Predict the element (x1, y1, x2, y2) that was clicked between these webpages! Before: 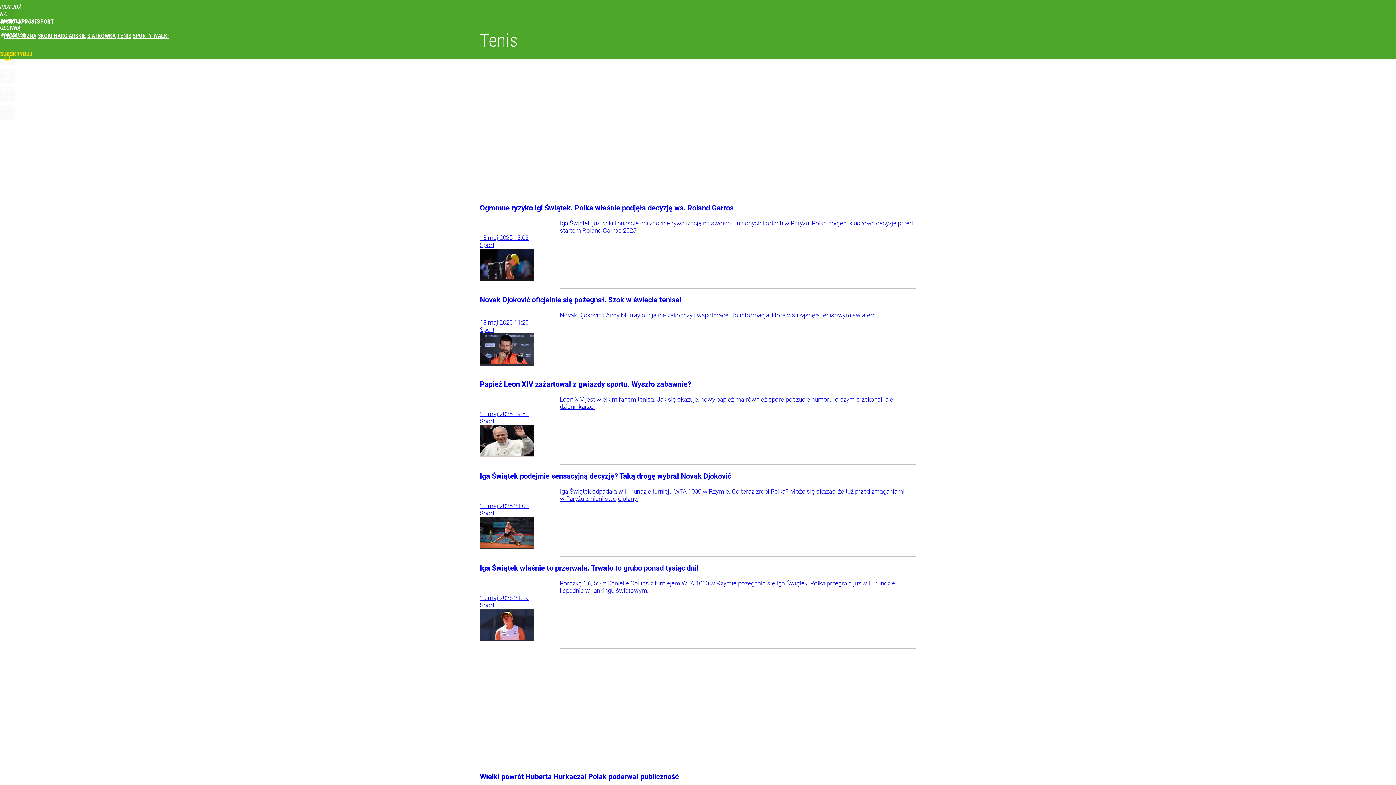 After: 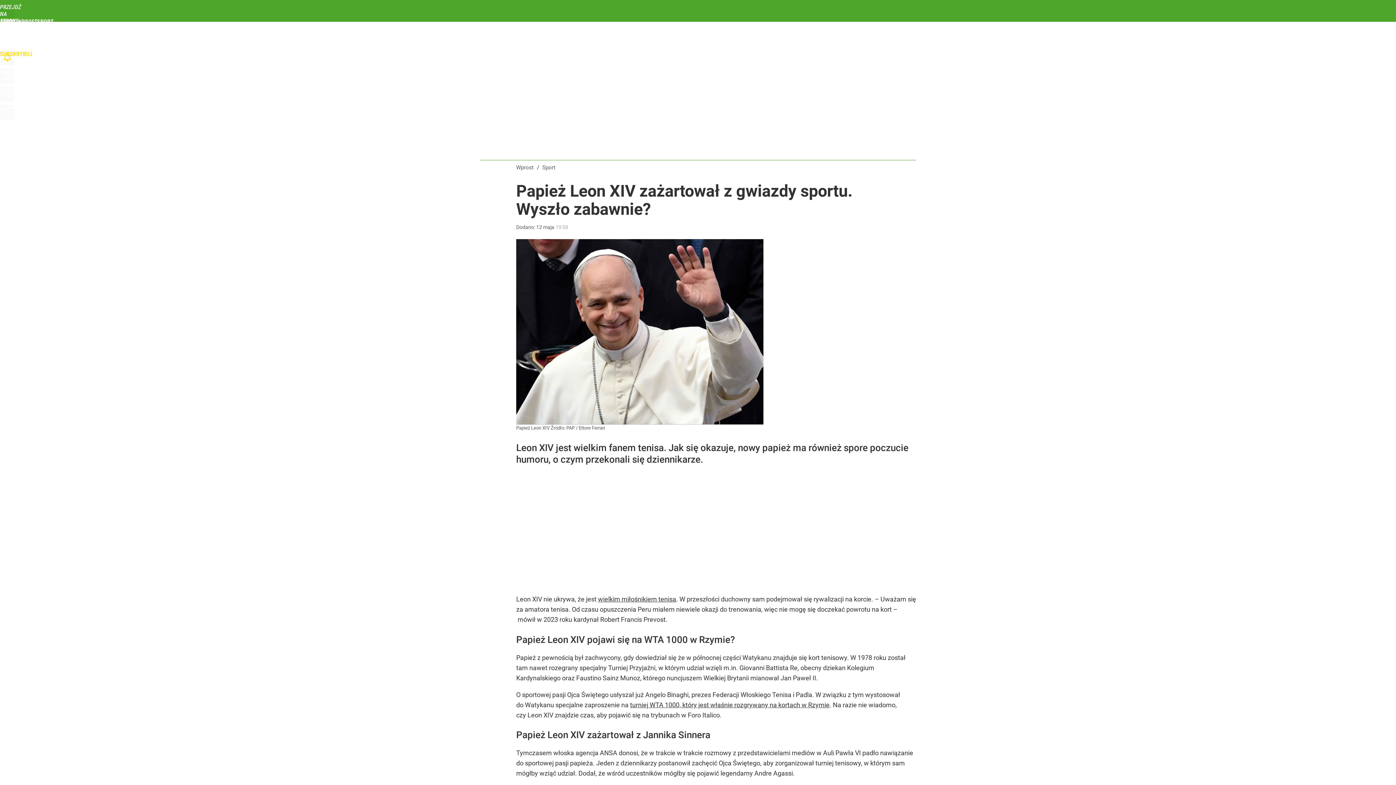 Action: label: Papież Leon XIV zażartował z gwiazdy sportu. Wyszło zabawnie?

Leon XIV jest wielkim fanem tenisa. Jak się okazuje, nowy papież ma również spore poczucie humoru, o czym przekonali się dziennikarze.

12 maj 2025 19:58
Sport bbox: (480, 380, 916, 457)